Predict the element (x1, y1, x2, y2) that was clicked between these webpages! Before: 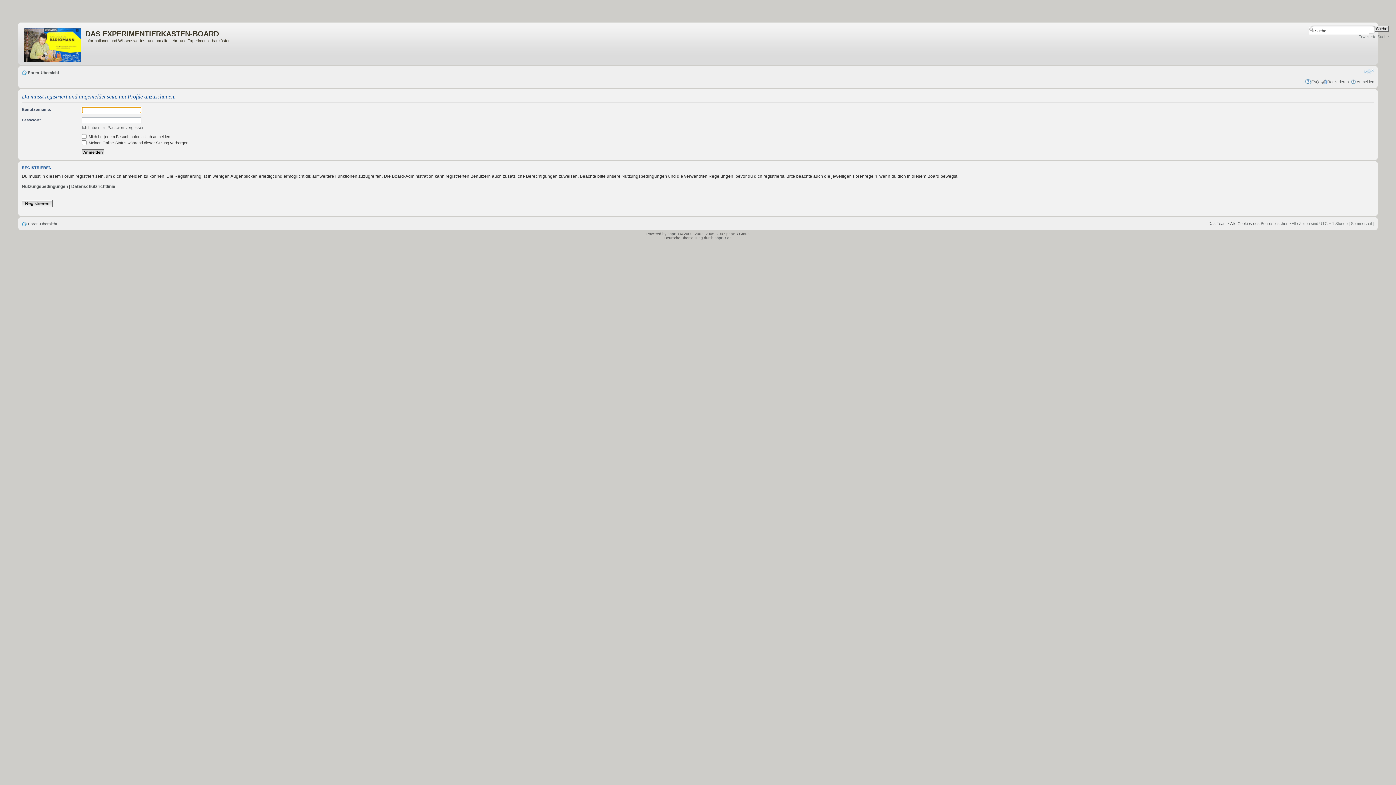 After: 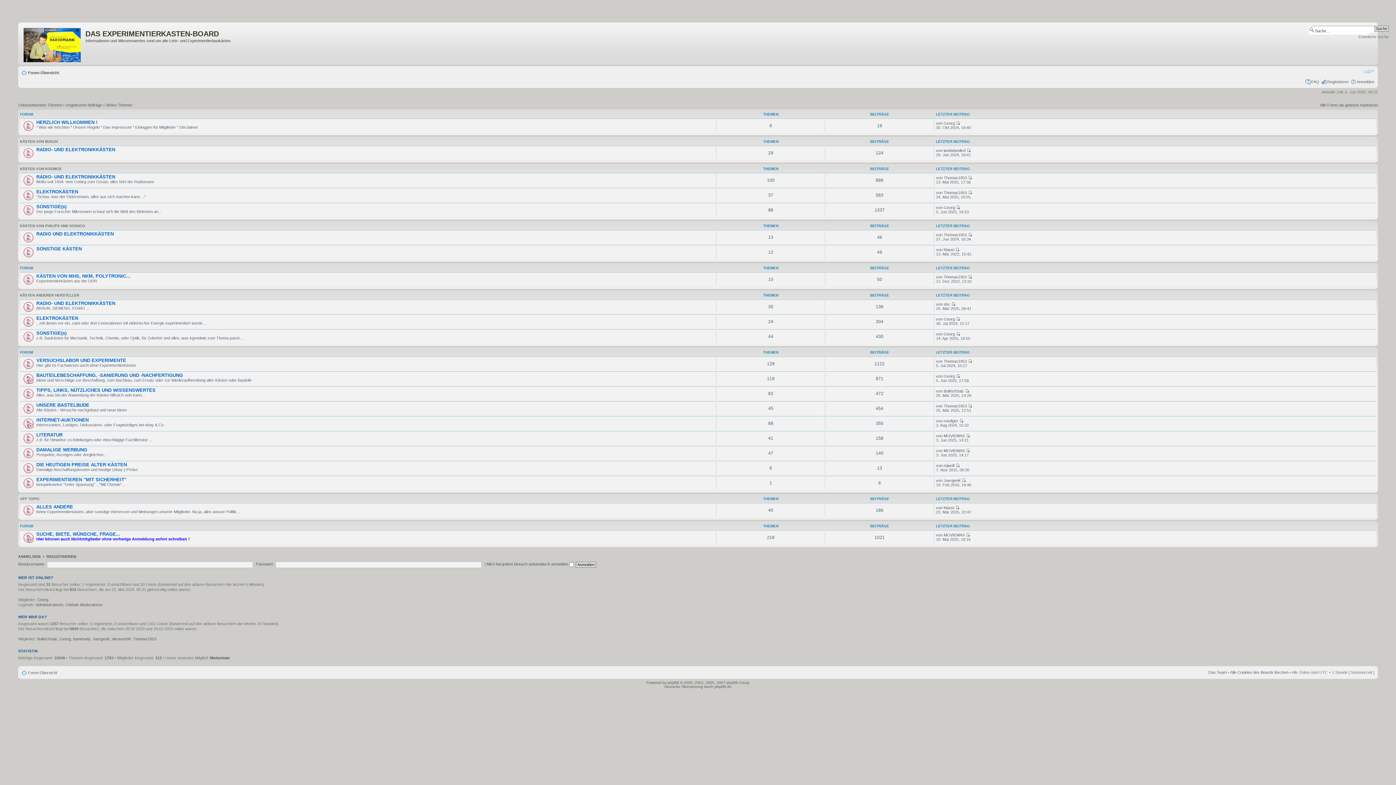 Action: bbox: (20, 24, 85, 62)